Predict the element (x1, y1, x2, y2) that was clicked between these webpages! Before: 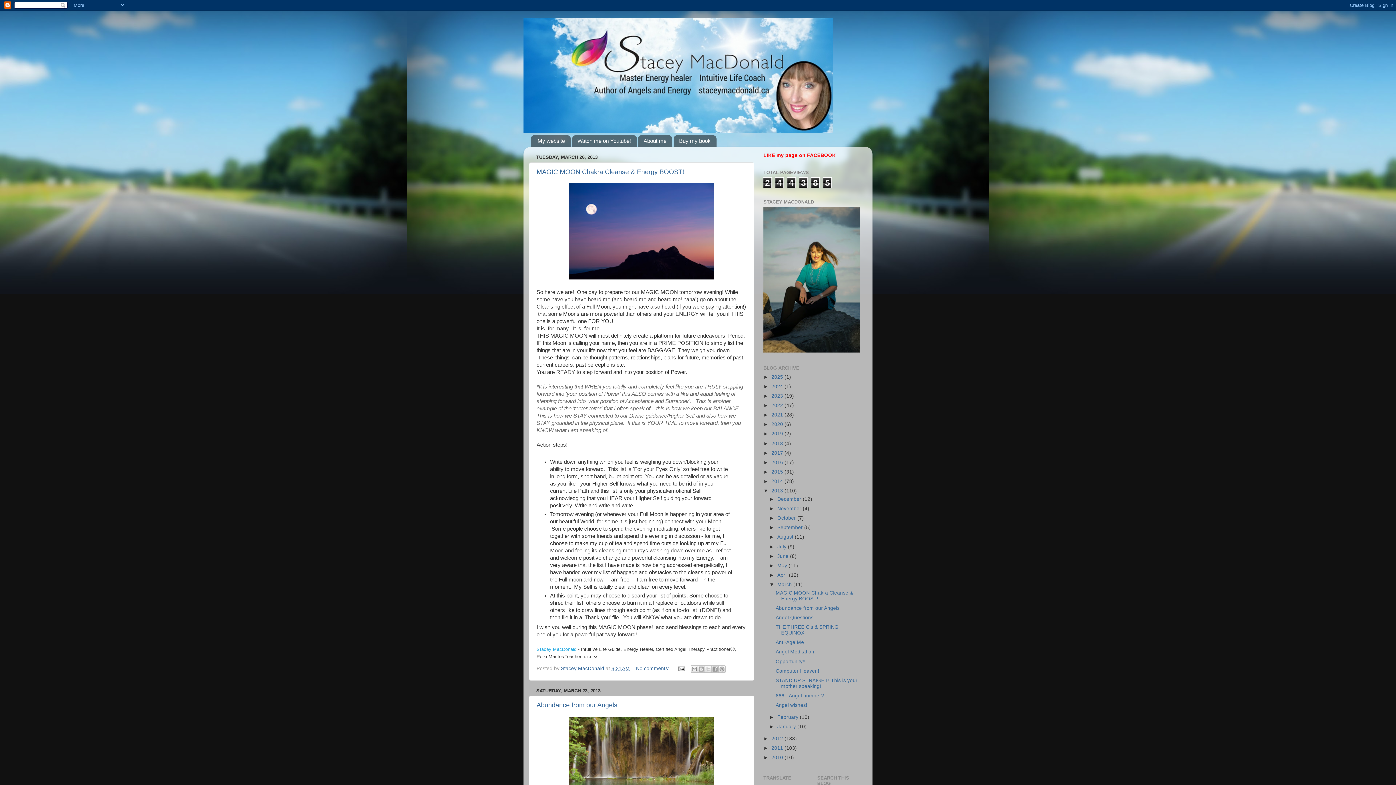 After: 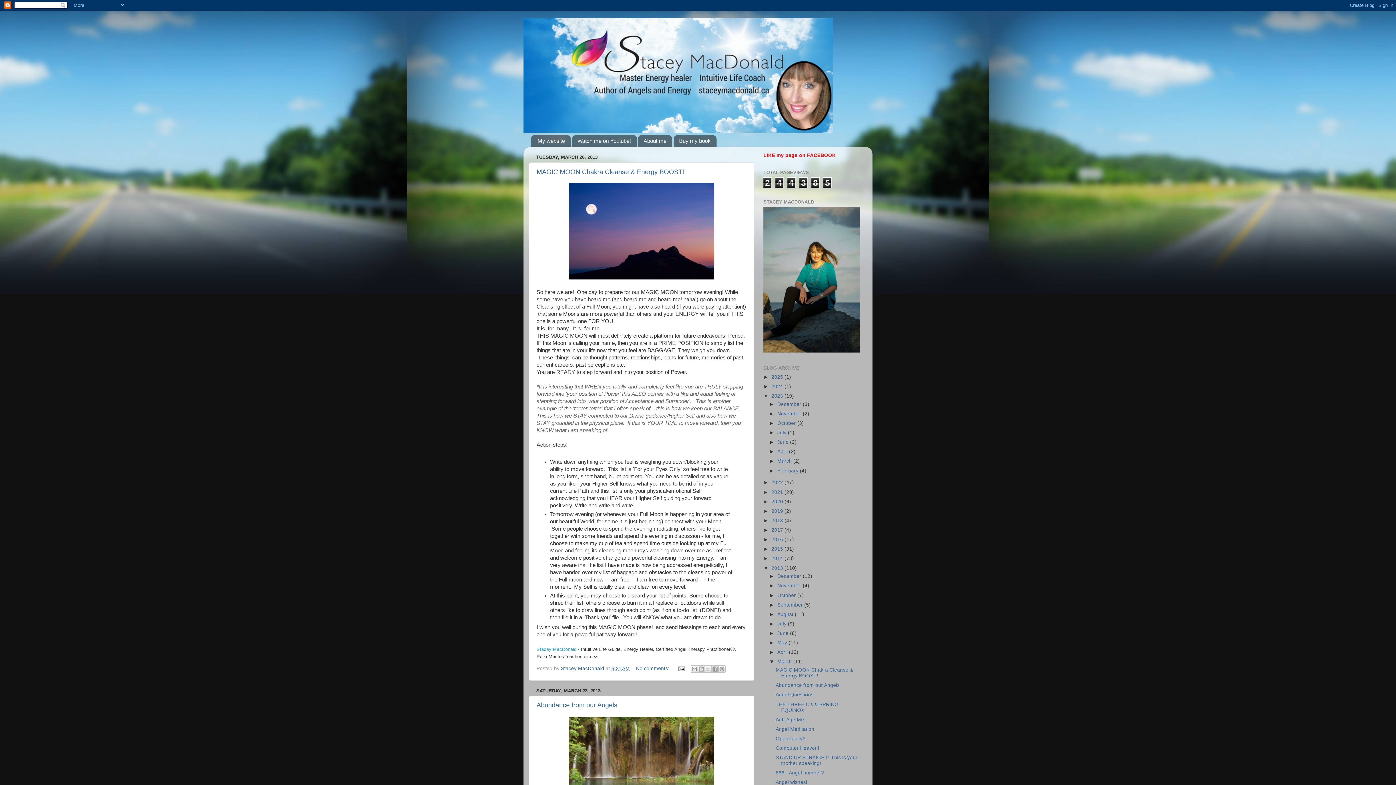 Action: label: ►   bbox: (763, 393, 771, 398)